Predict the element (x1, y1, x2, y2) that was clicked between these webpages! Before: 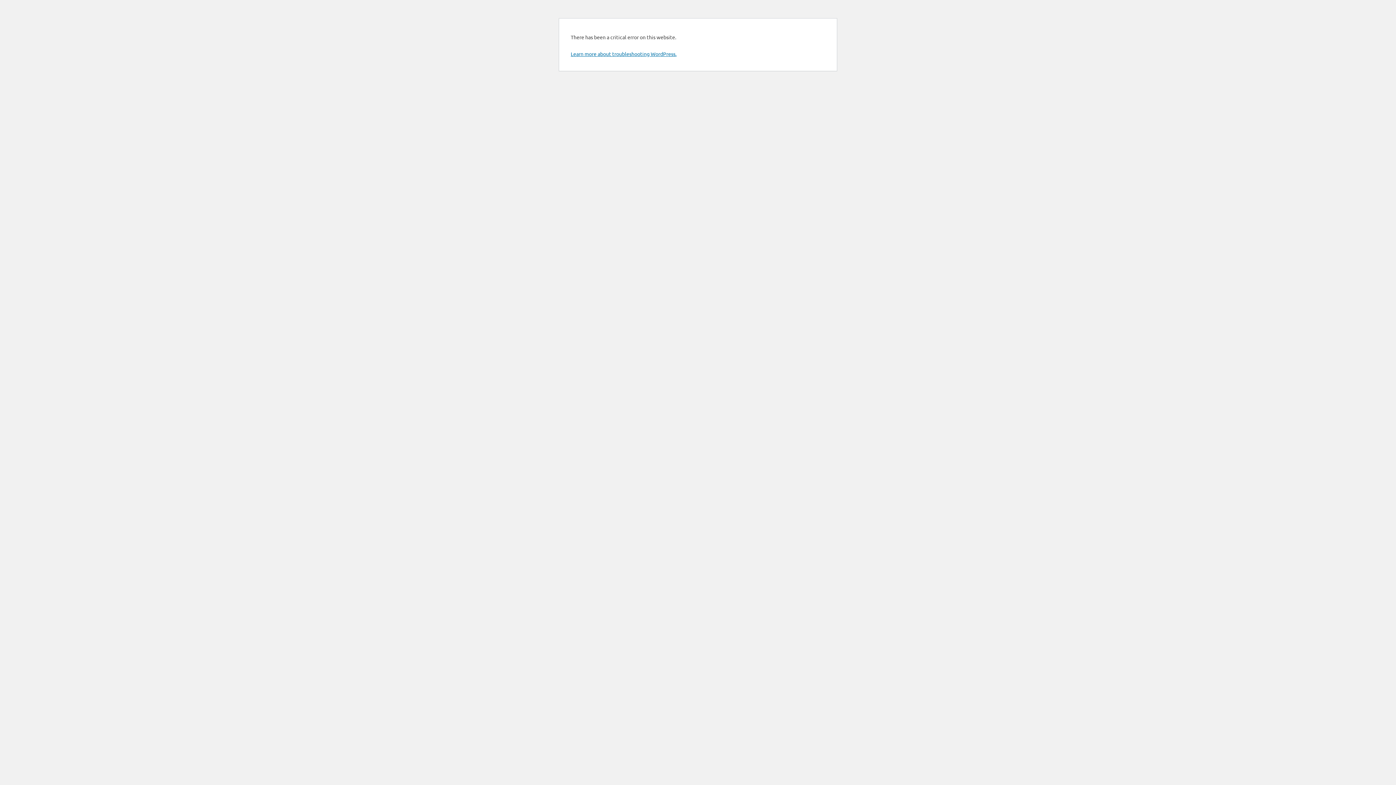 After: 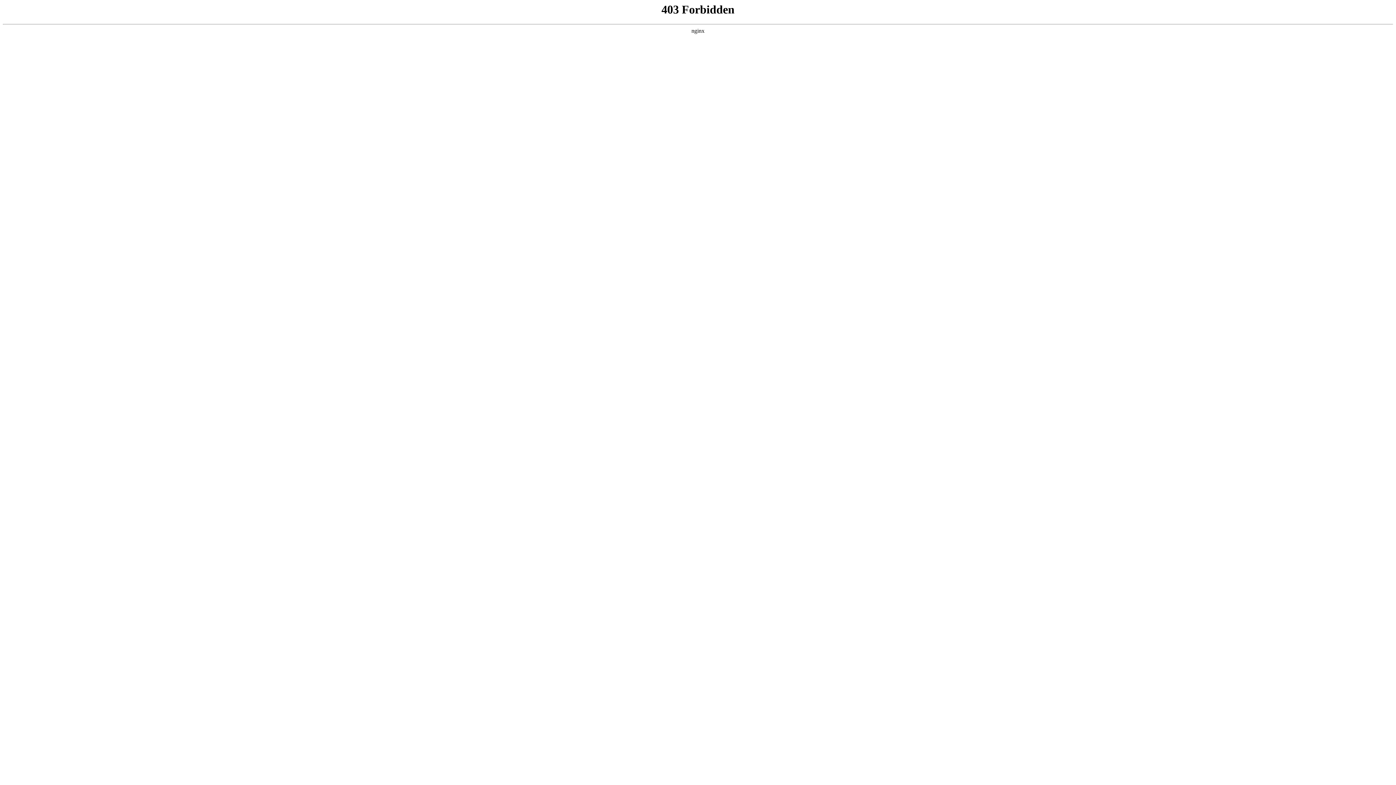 Action: label: Learn more about troubleshooting WordPress. bbox: (570, 50, 676, 57)